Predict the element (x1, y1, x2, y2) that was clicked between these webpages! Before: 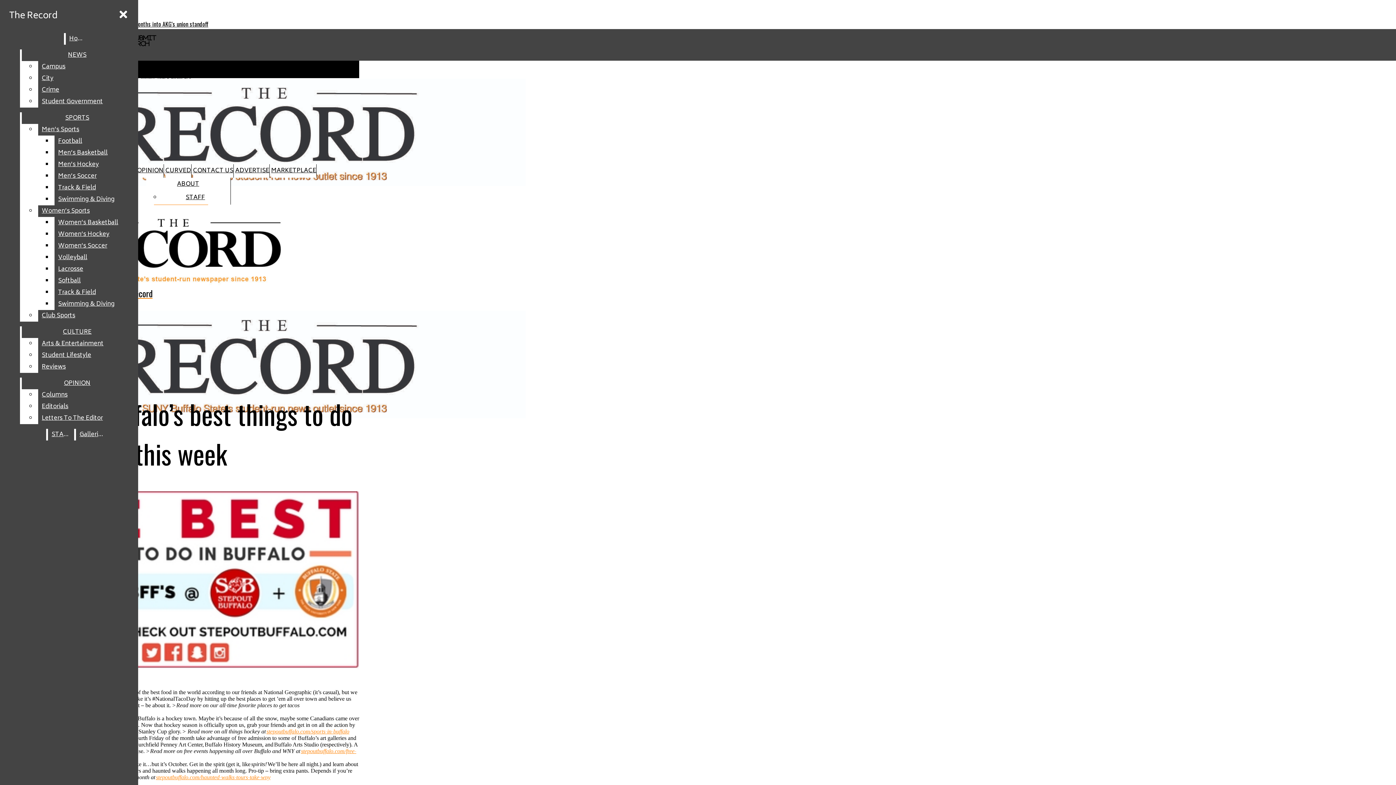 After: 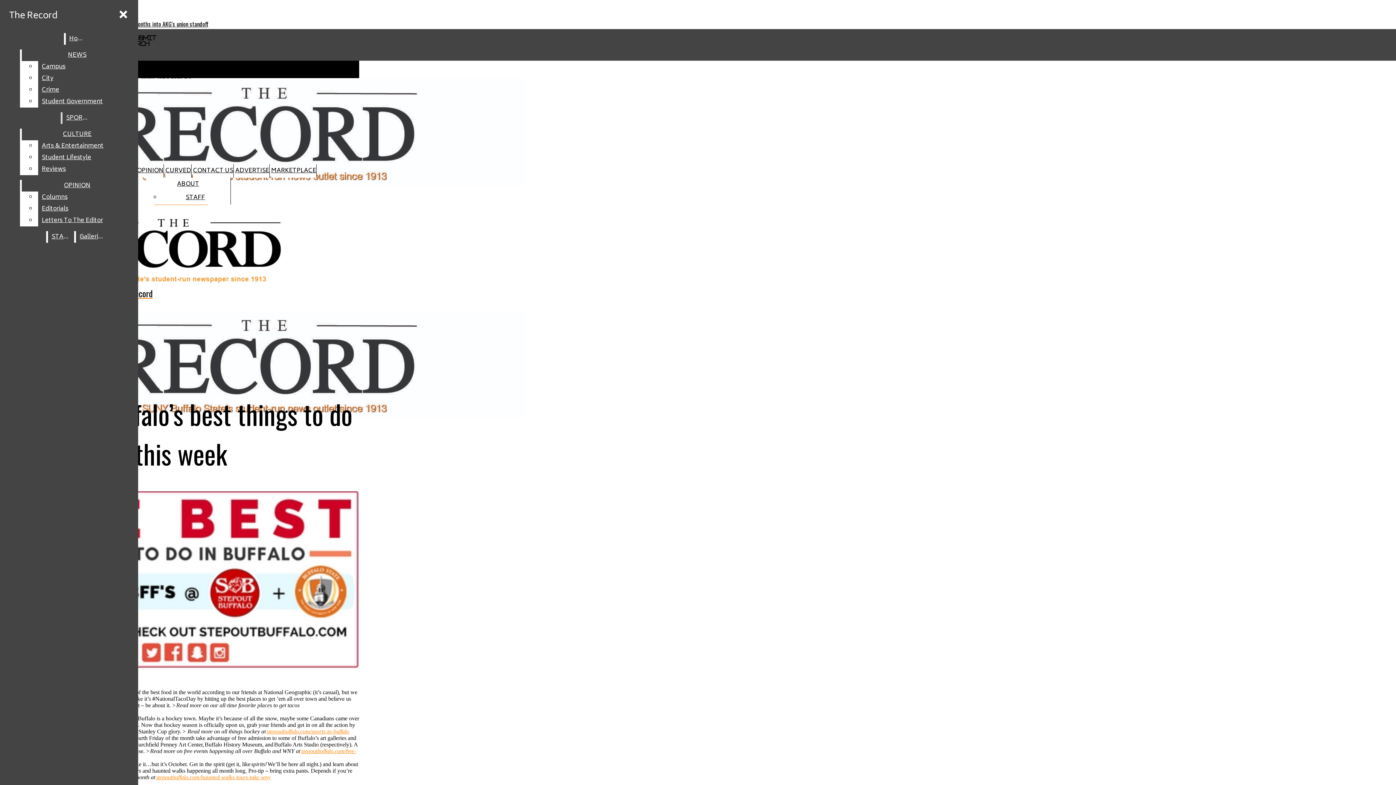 Action: label: Volleyball bbox: (54, 252, 132, 263)